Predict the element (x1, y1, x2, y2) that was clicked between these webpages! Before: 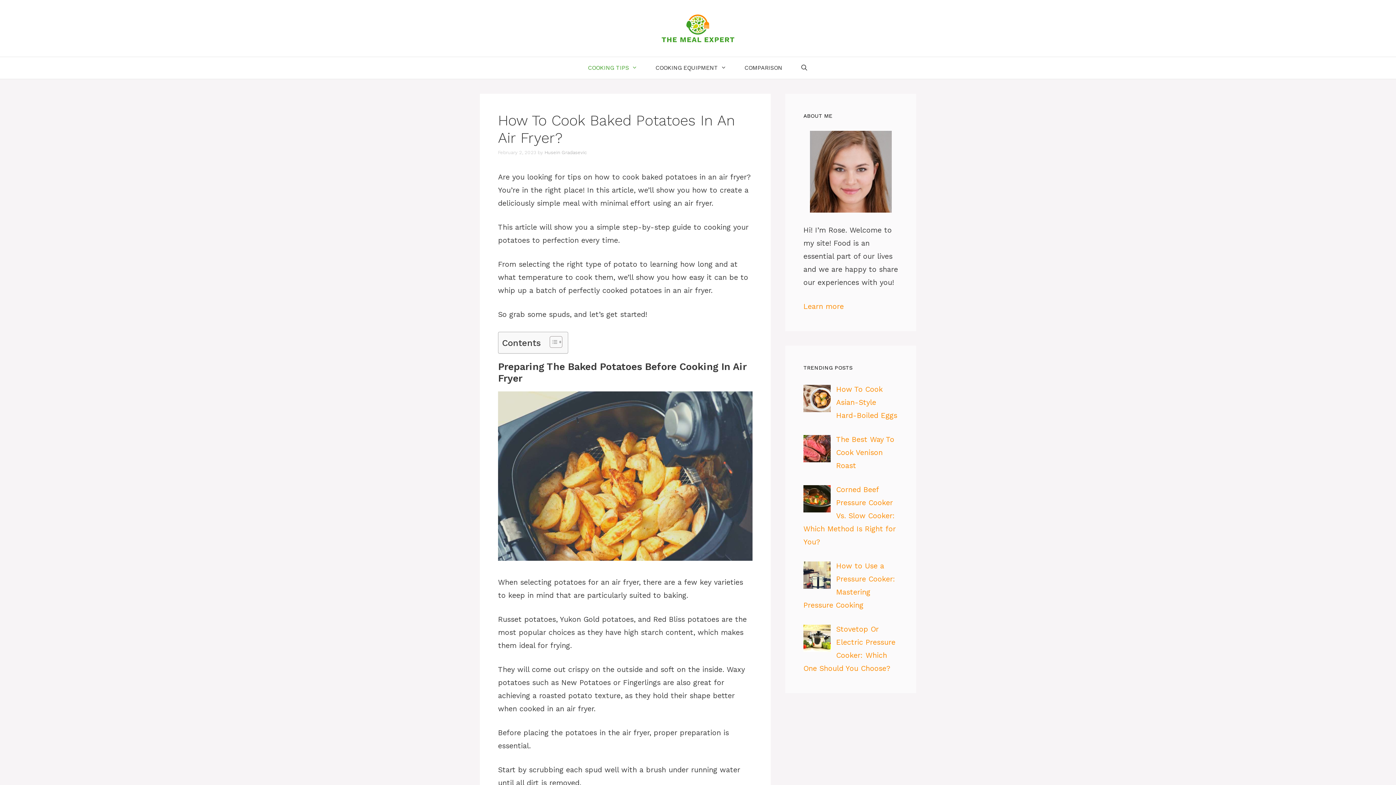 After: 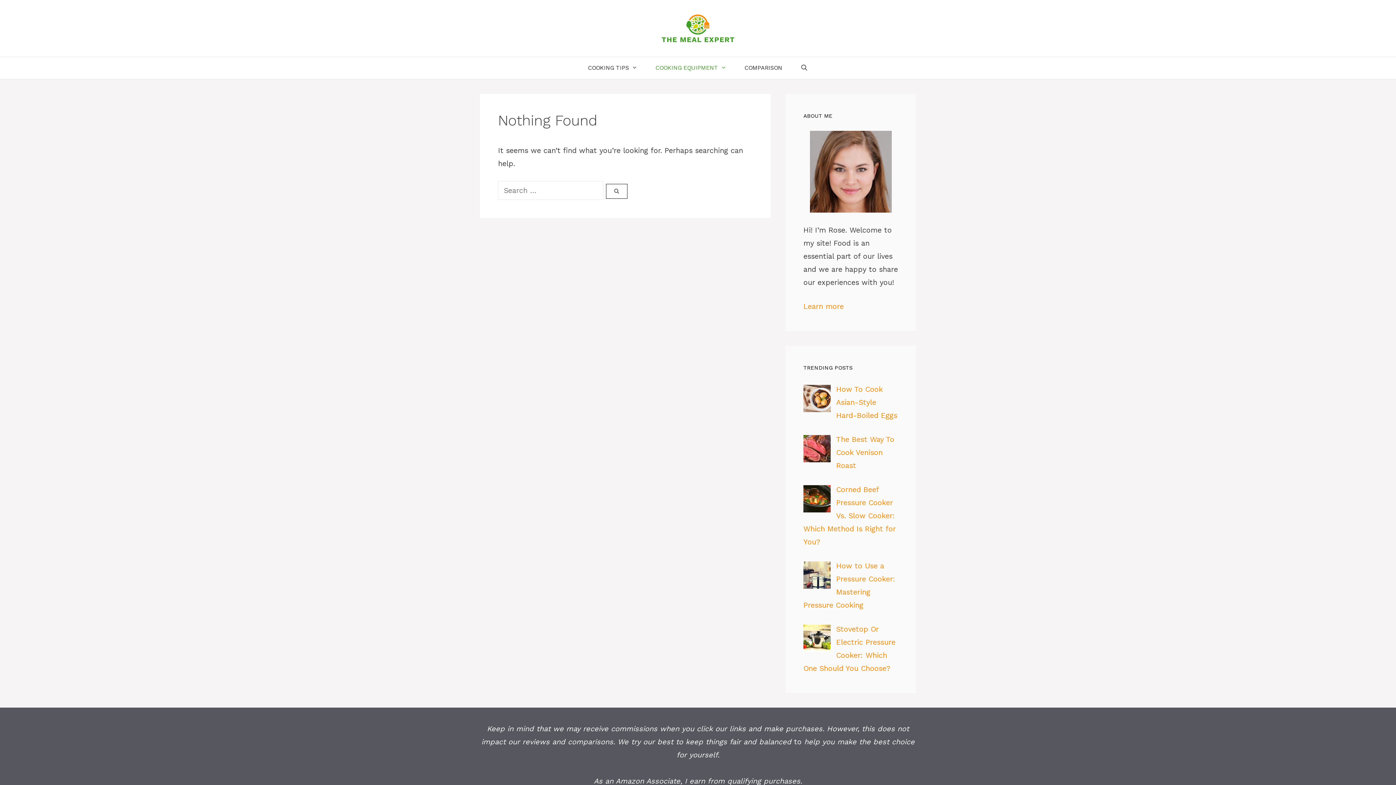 Action: bbox: (646, 56, 735, 78) label: COOKING EQUIPMENT